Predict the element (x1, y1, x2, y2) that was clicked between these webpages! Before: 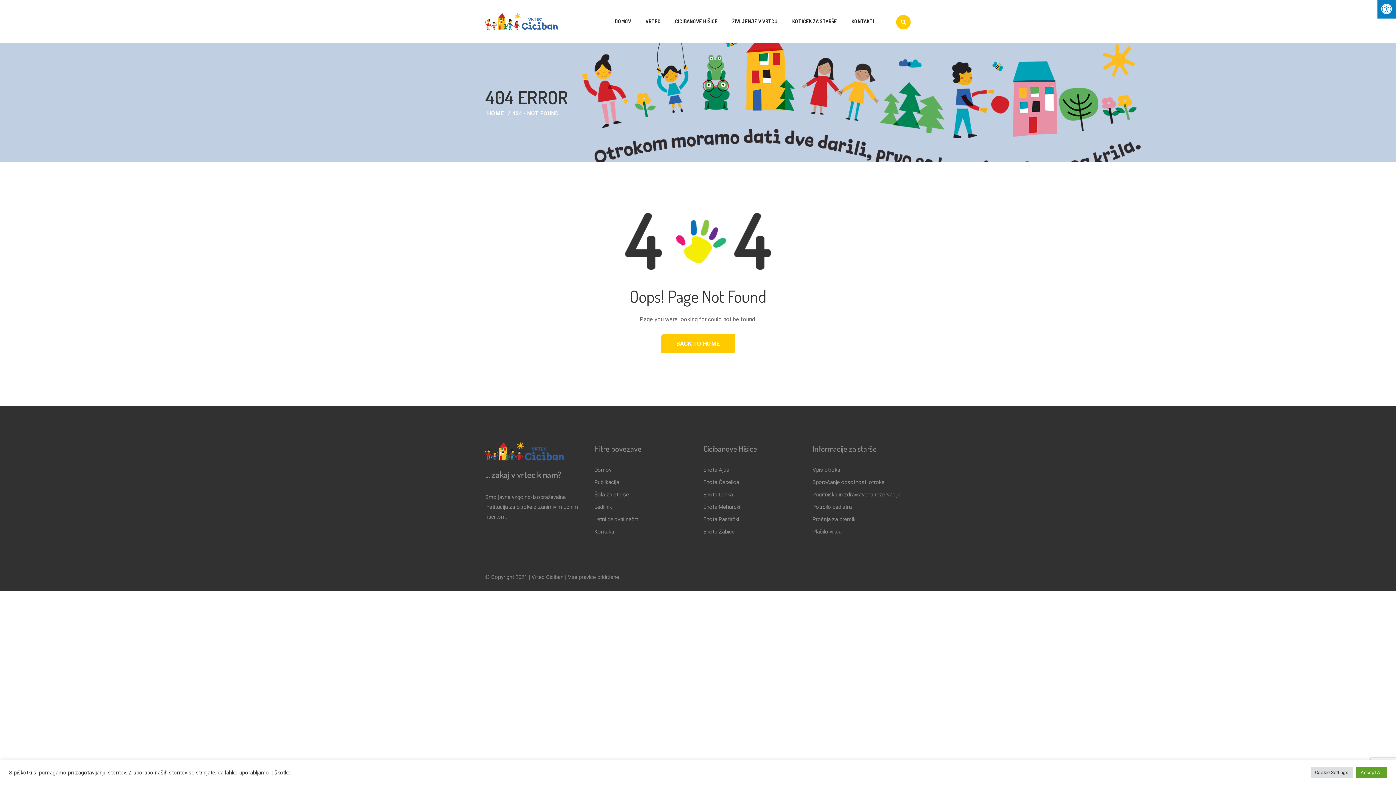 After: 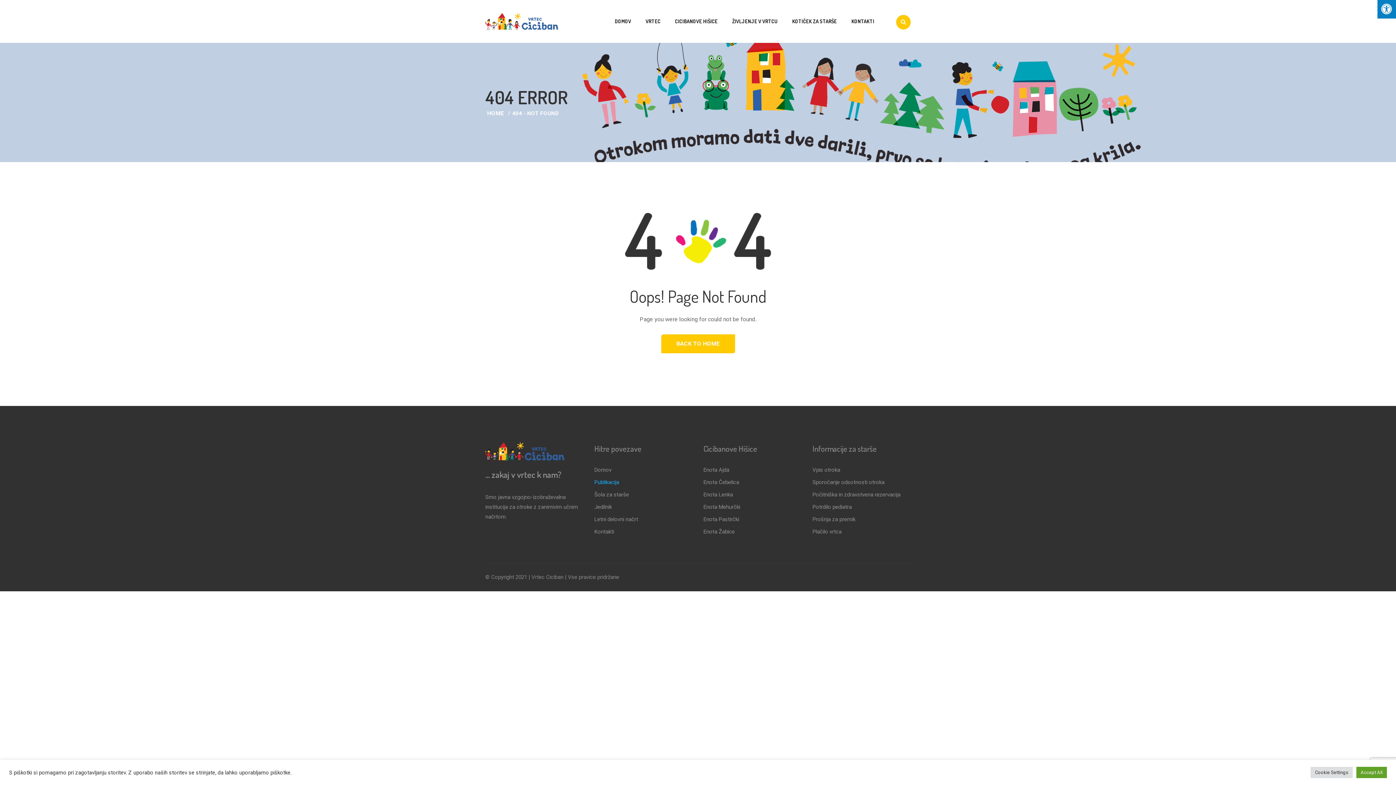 Action: bbox: (594, 476, 692, 488) label: Publikacija